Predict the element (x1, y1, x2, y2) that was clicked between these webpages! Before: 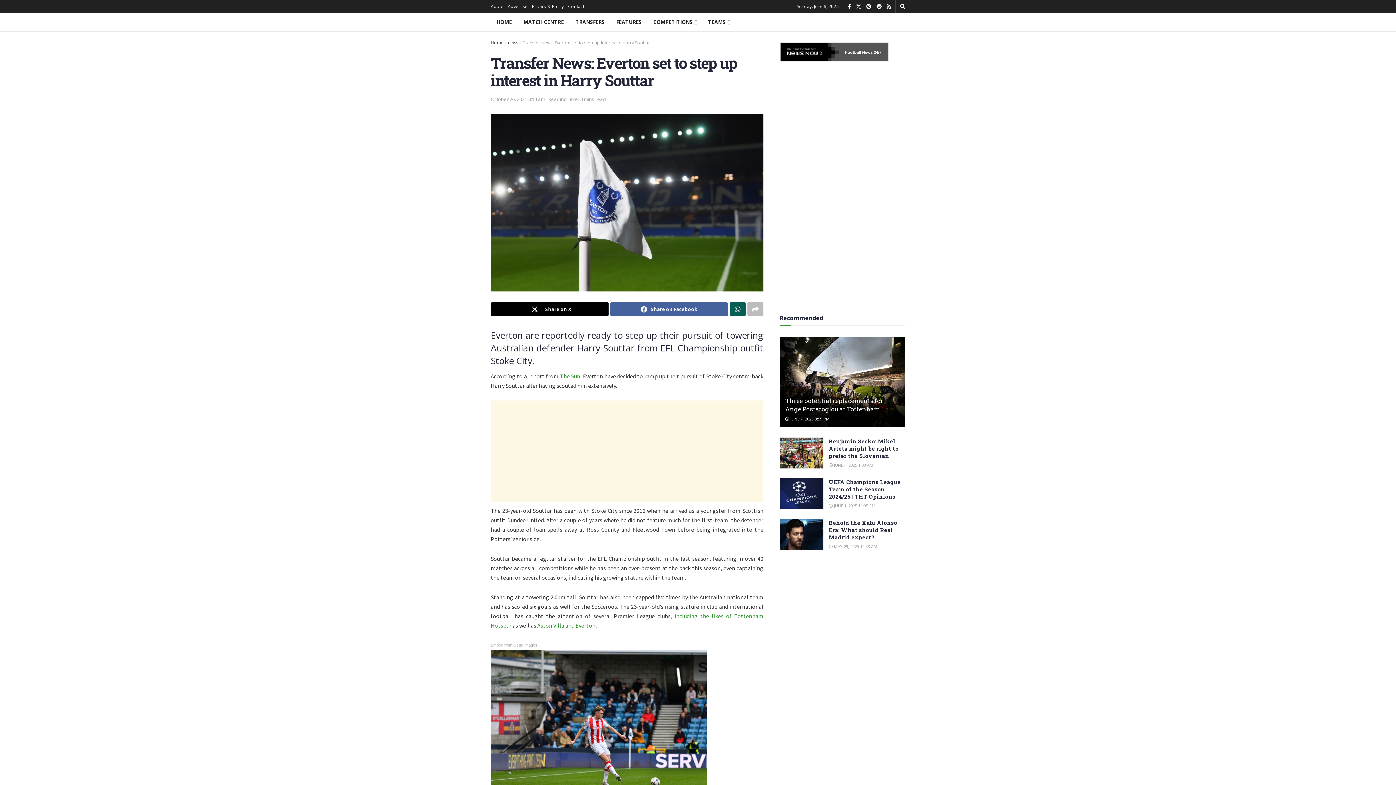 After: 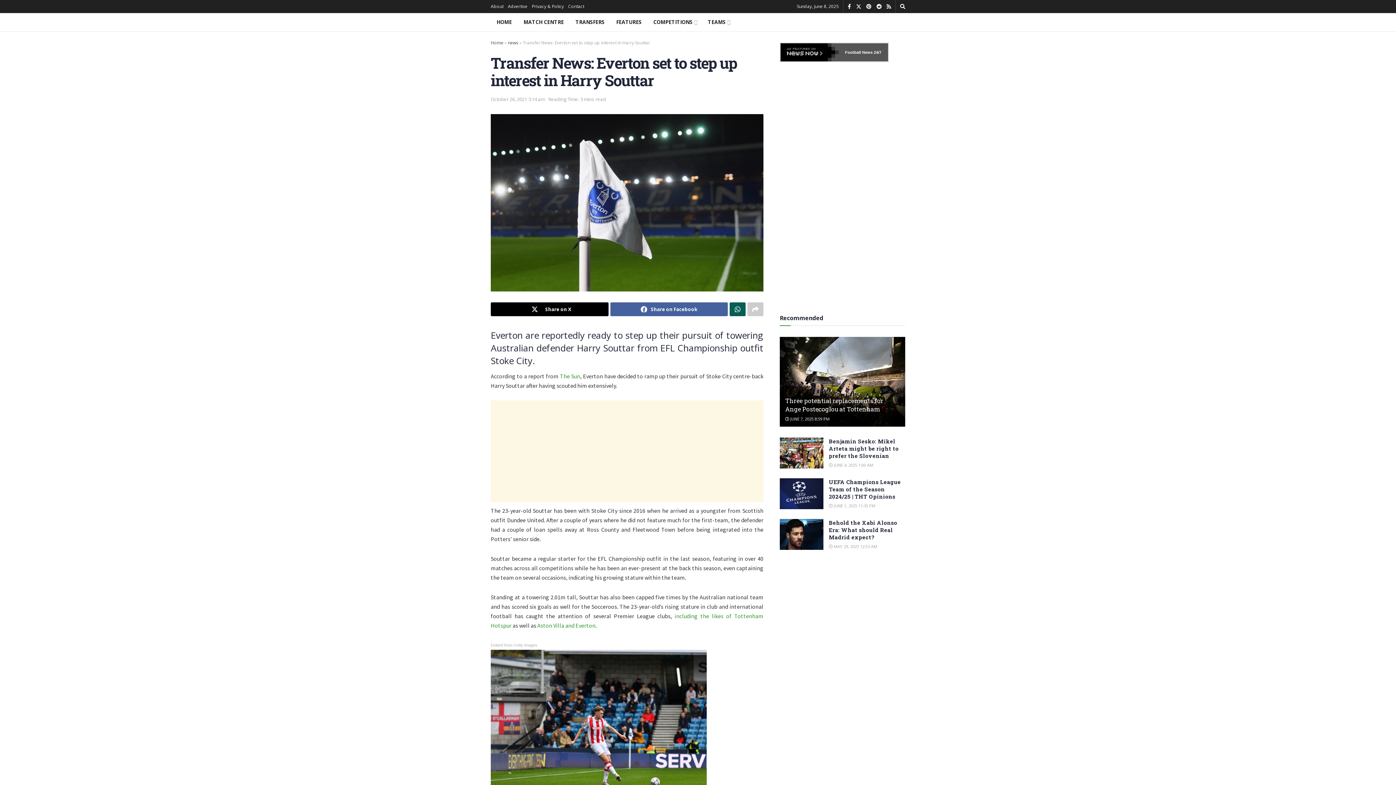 Action: label: Share on another social media platform bbox: (747, 302, 763, 316)